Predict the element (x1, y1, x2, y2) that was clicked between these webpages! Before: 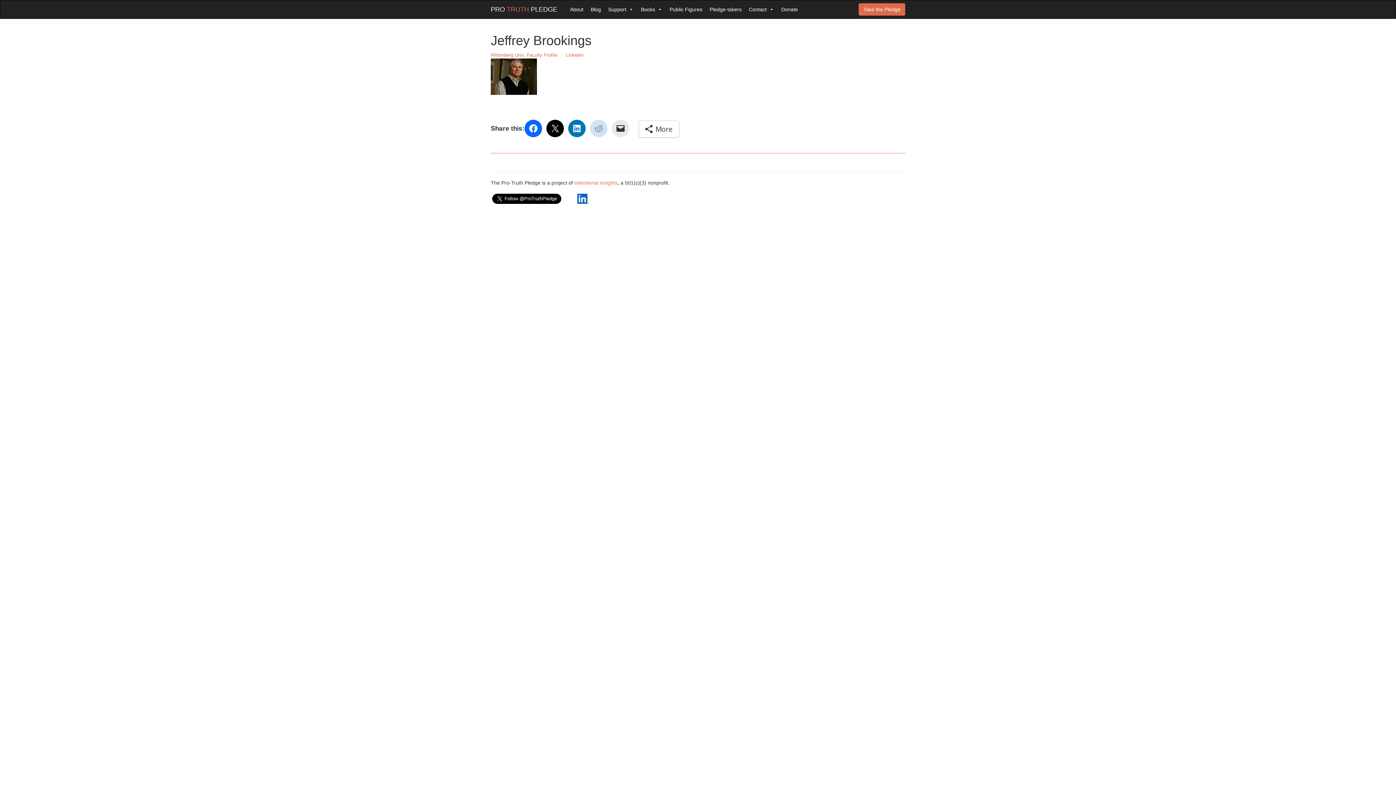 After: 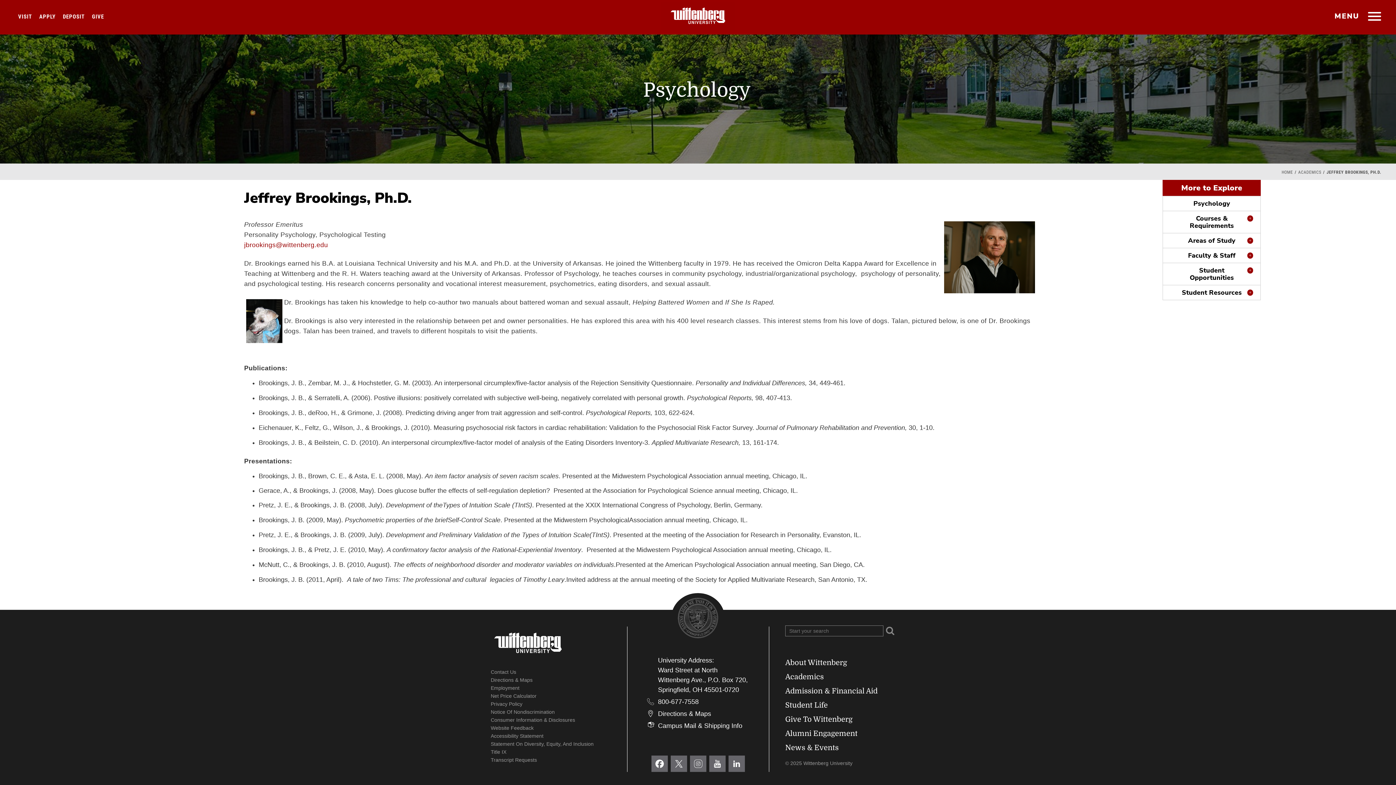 Action: label: Wittenberg Univ. Faculty Profile bbox: (490, 52, 557, 57)